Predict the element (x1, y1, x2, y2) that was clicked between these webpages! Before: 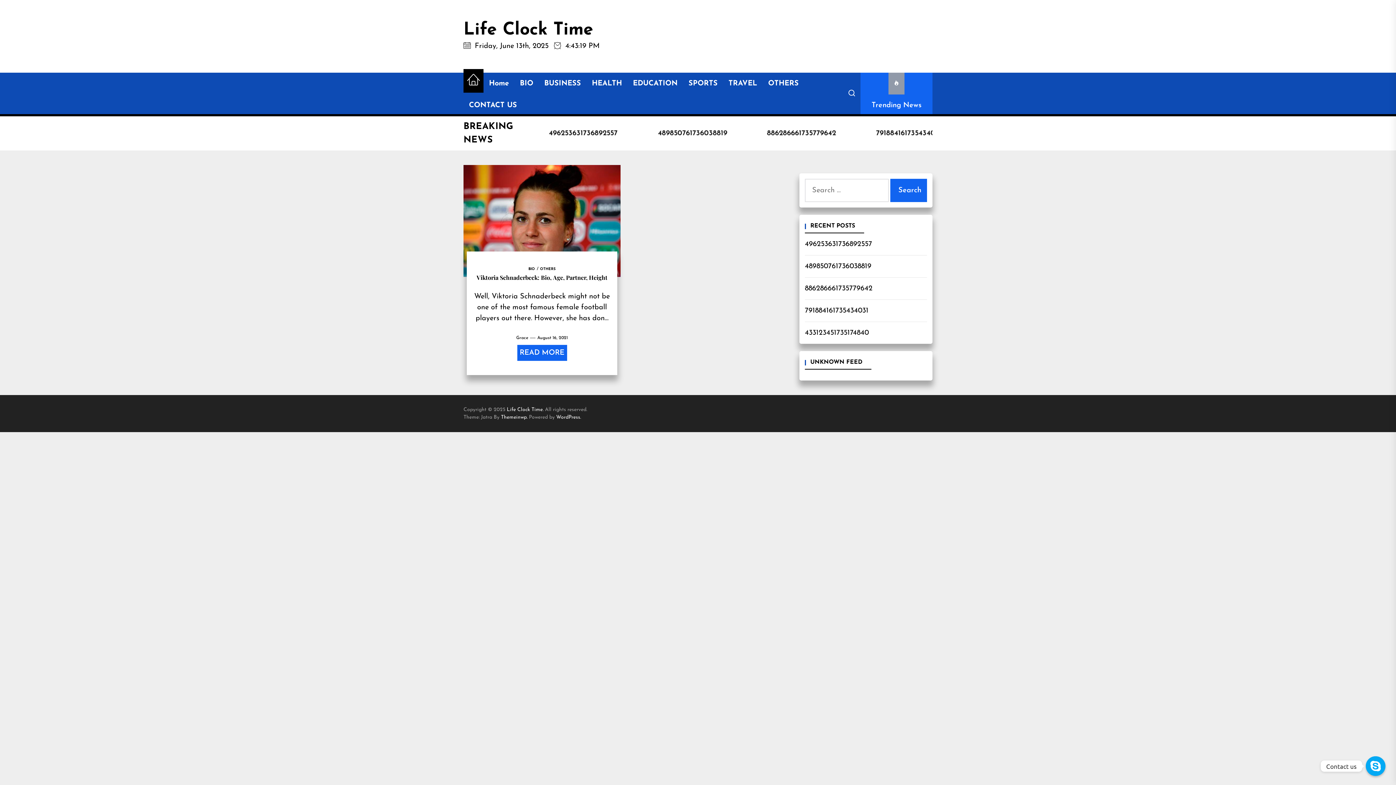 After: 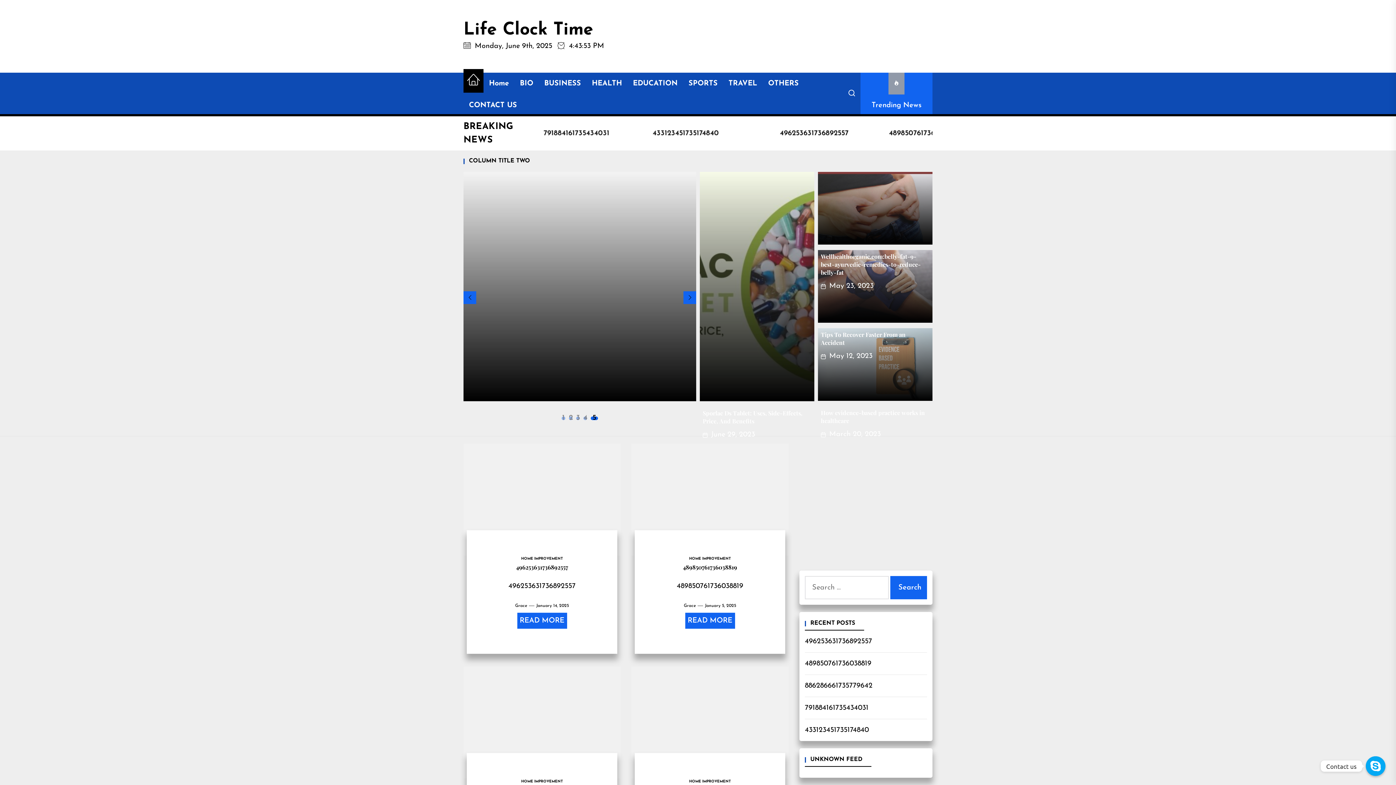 Action: bbox: (463, 69, 483, 92)